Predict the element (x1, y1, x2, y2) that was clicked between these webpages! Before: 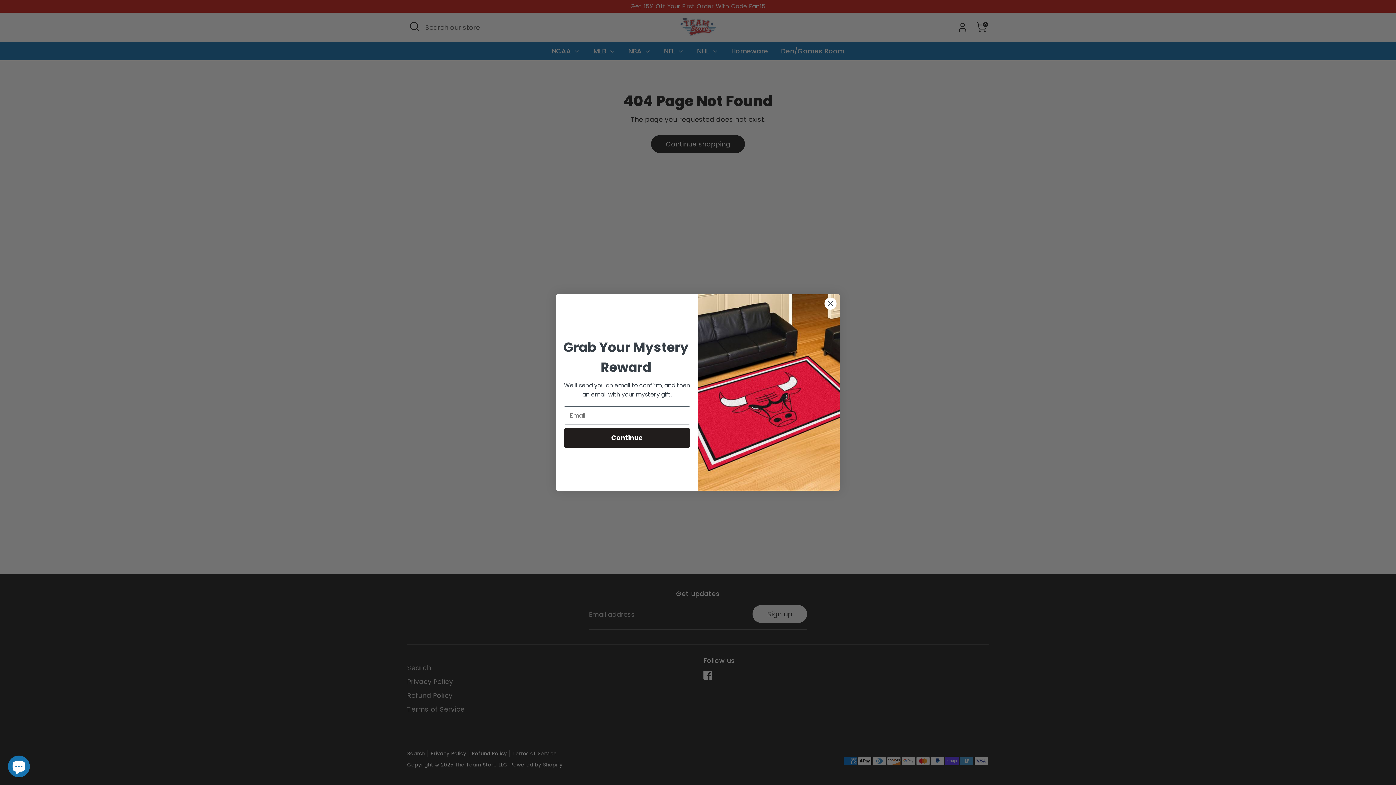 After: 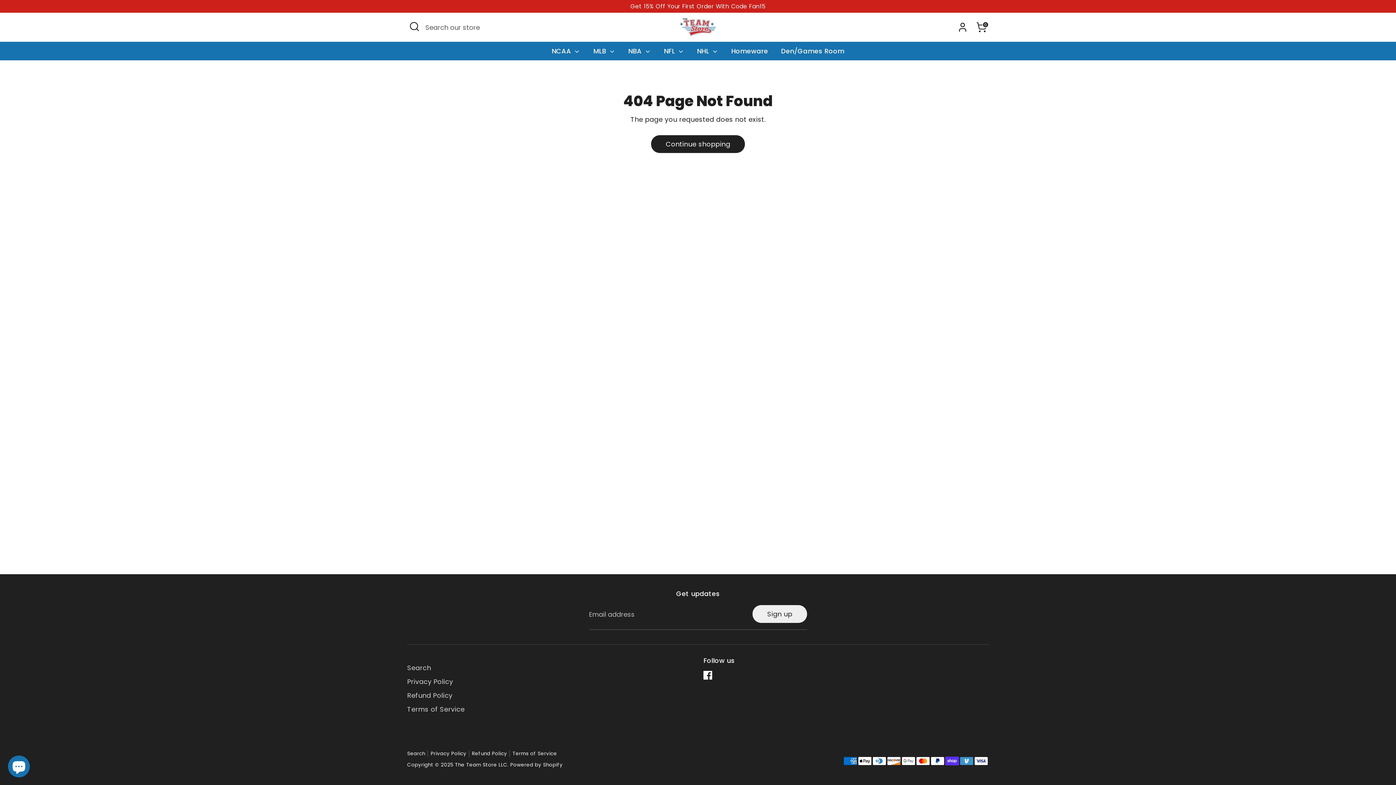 Action: bbox: (824, 297, 837, 310) label: Close dialog